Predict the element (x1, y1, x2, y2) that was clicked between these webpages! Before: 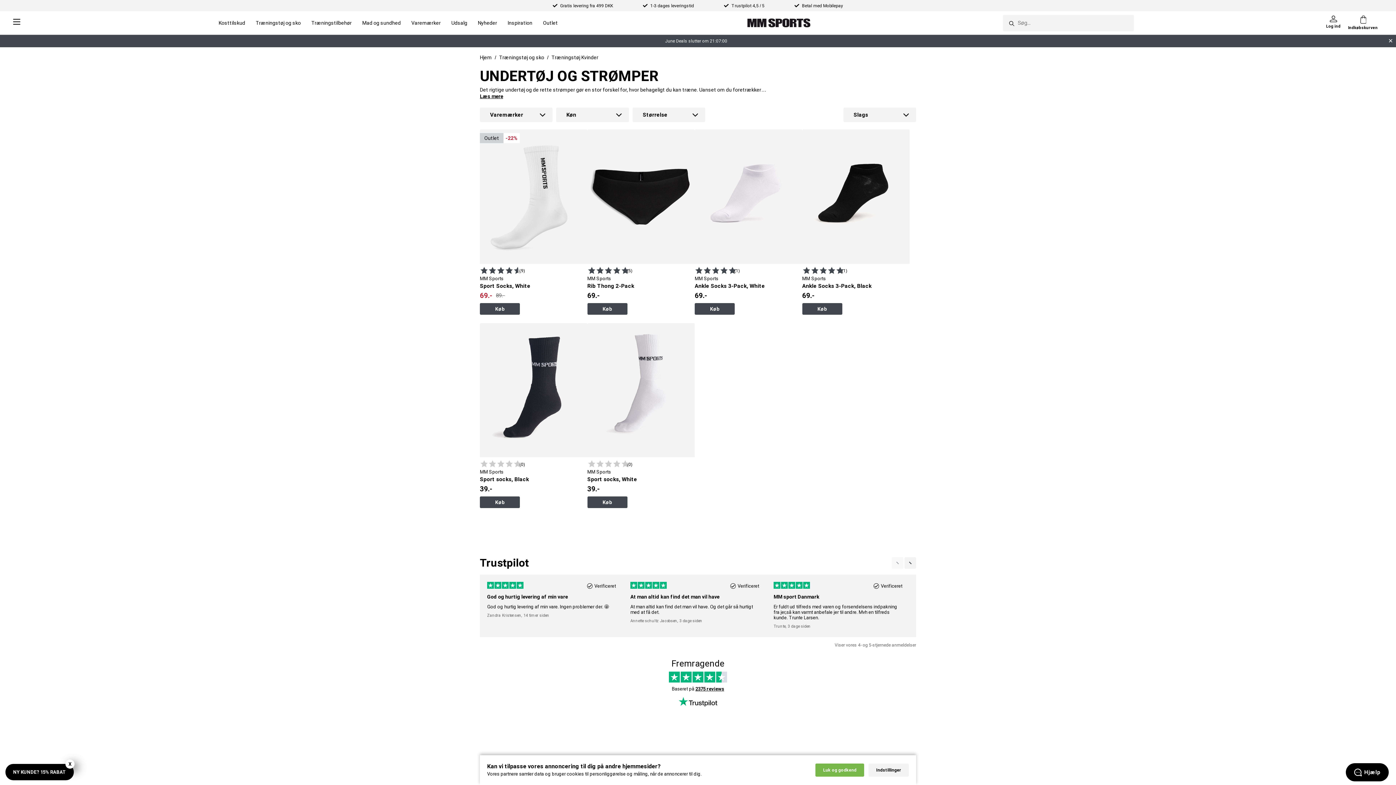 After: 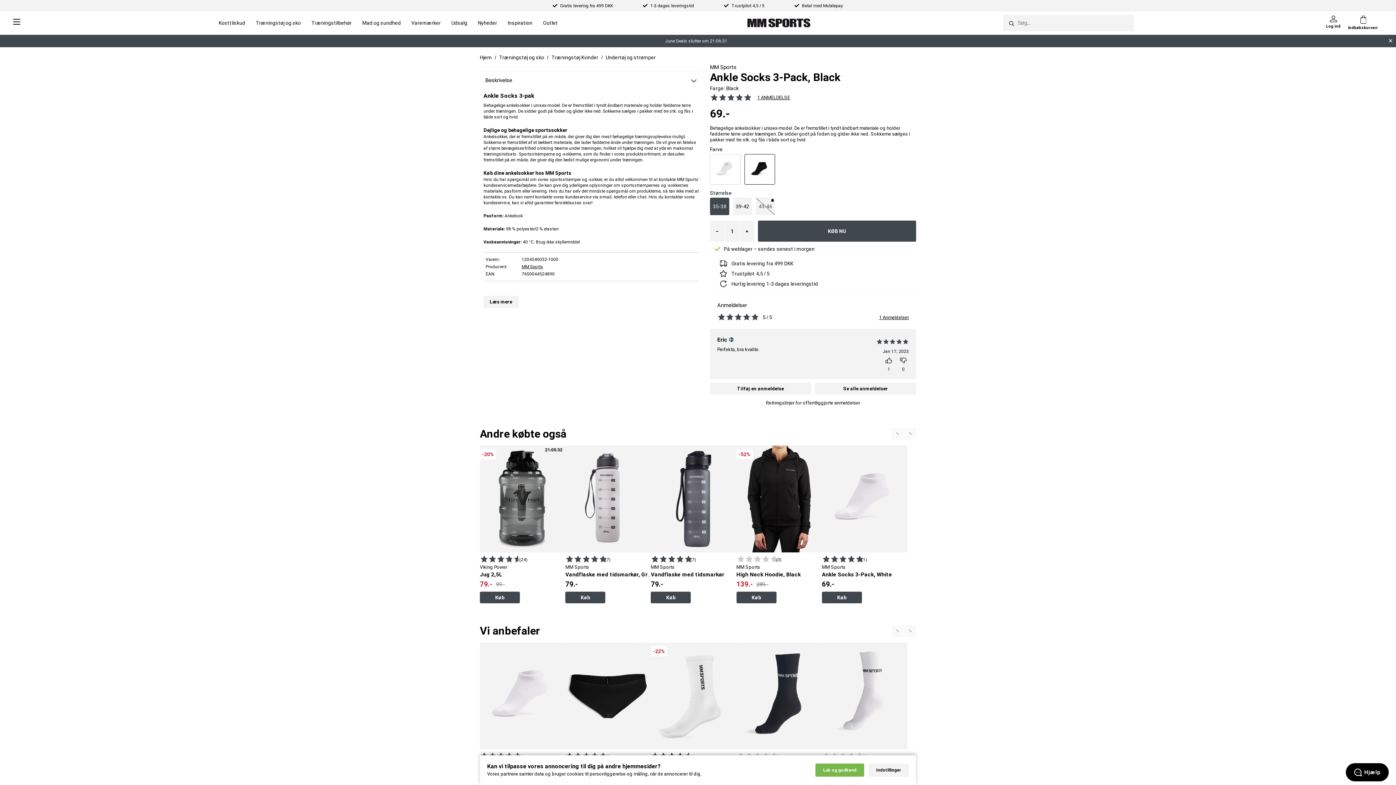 Action: label: Se produkt bbox: (802, 266, 844, 274)